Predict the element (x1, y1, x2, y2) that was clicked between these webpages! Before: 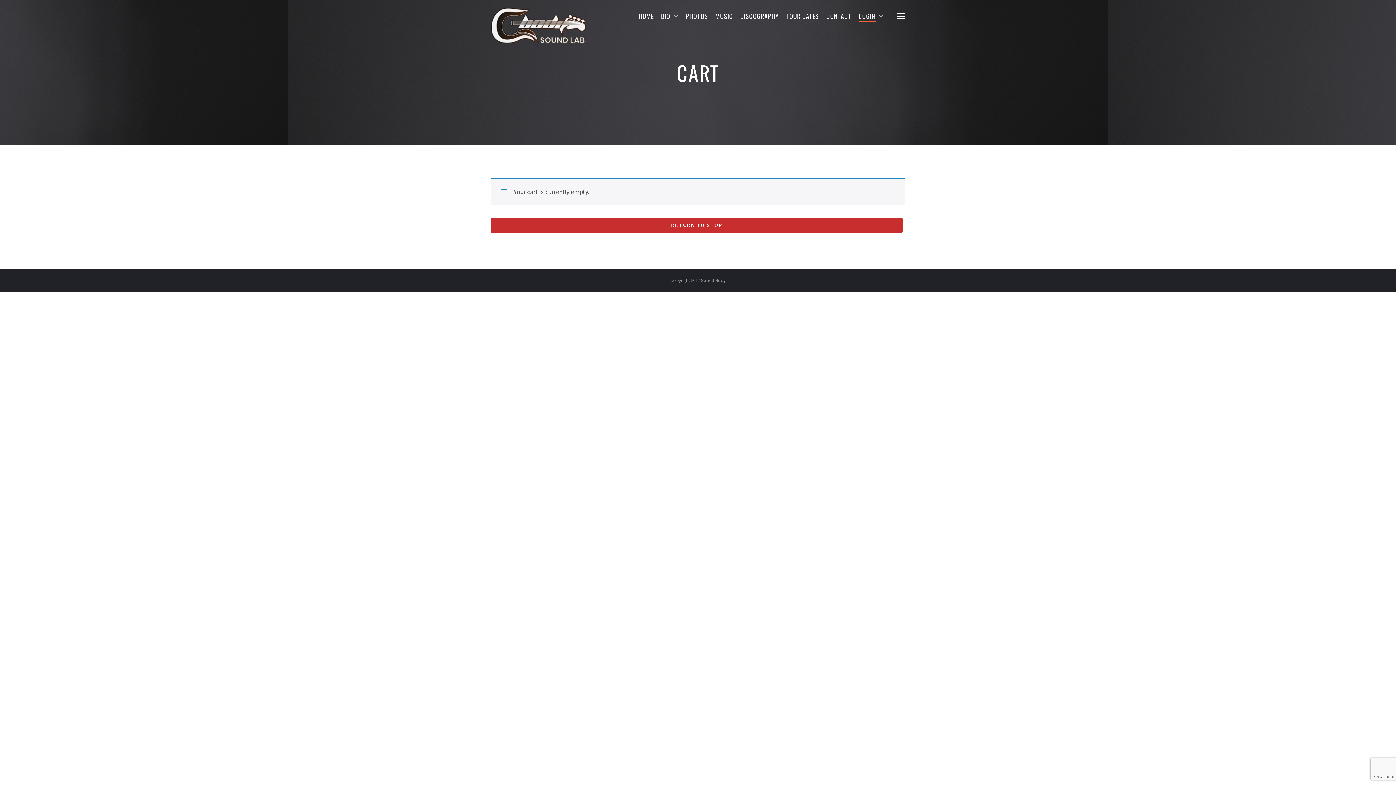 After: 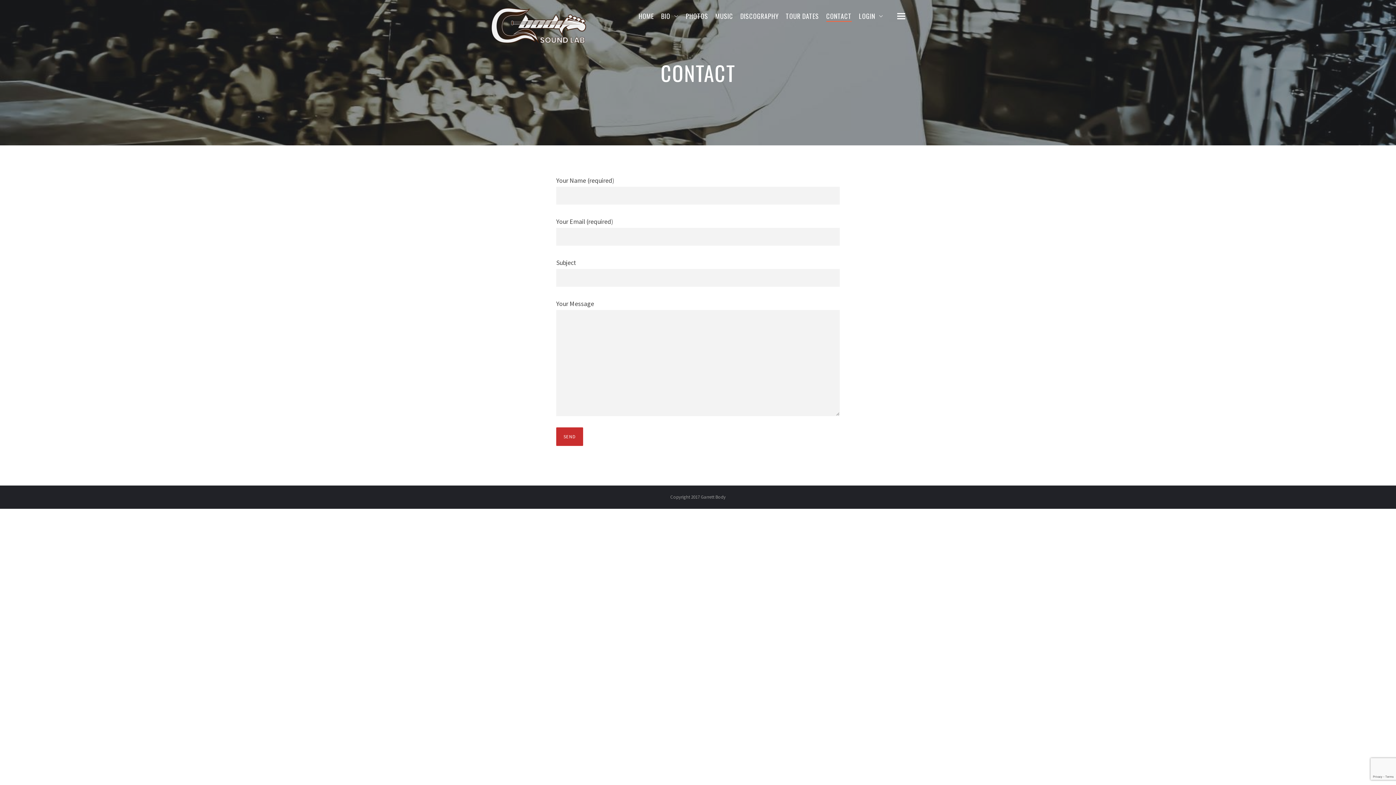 Action: bbox: (826, 7, 851, 24) label: CONTACT